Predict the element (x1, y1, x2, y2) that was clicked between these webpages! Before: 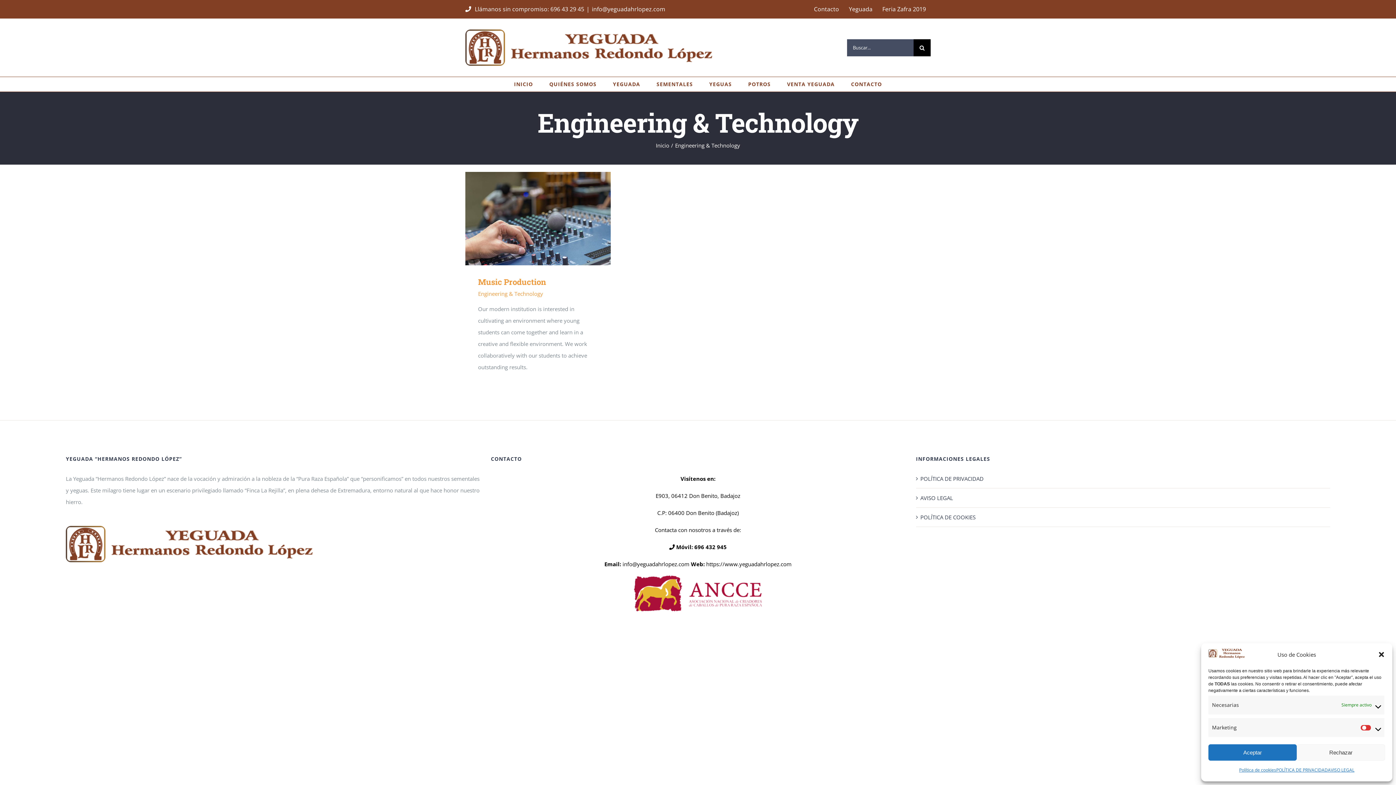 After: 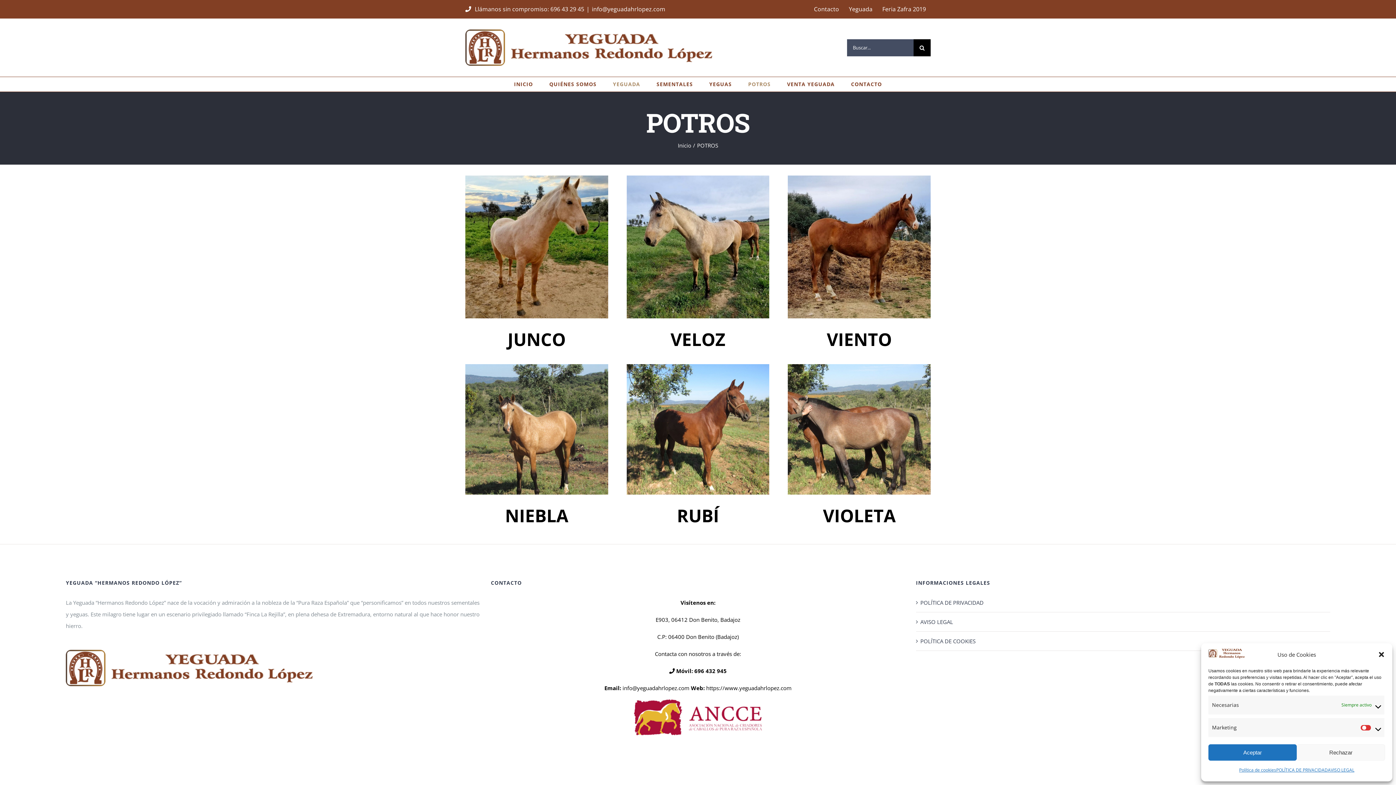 Action: bbox: (748, 77, 770, 91) label: POTROS